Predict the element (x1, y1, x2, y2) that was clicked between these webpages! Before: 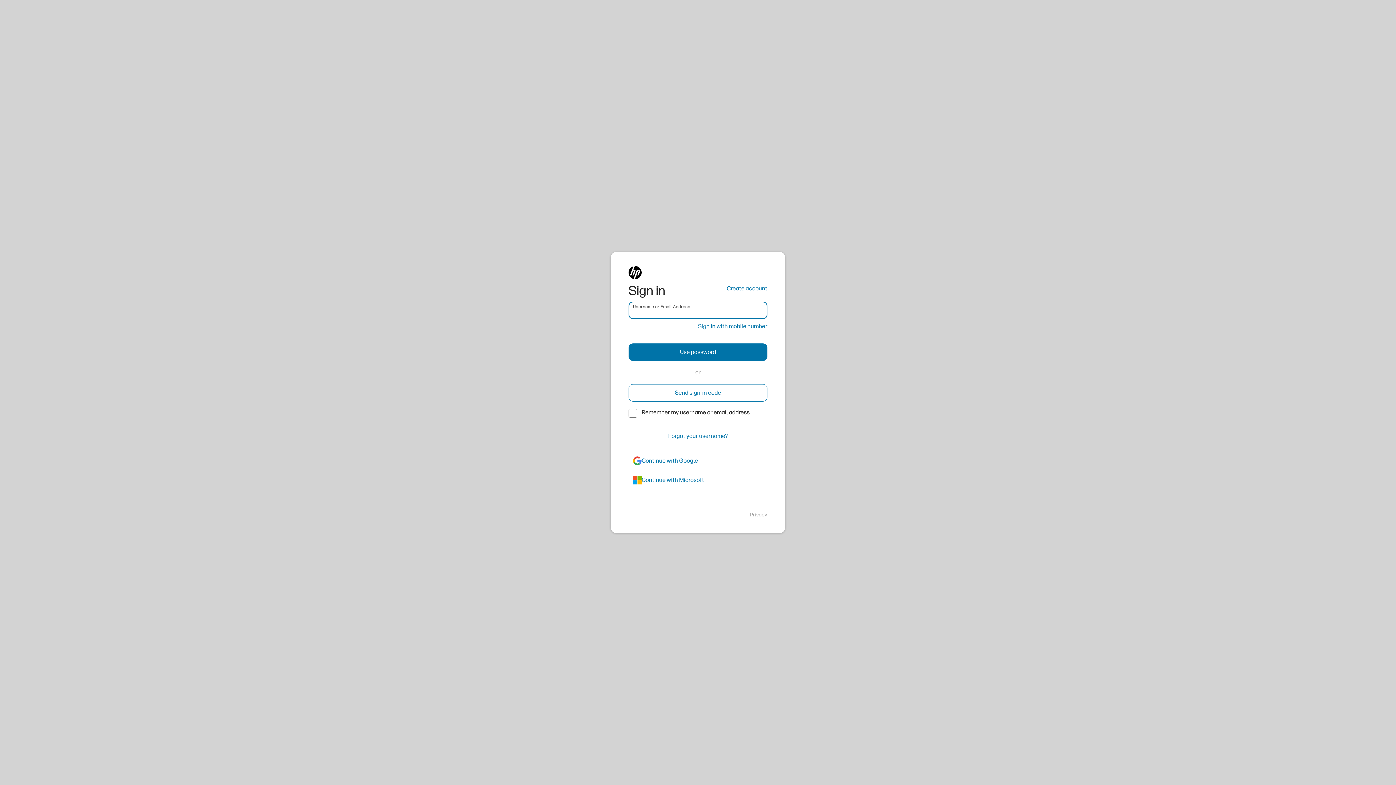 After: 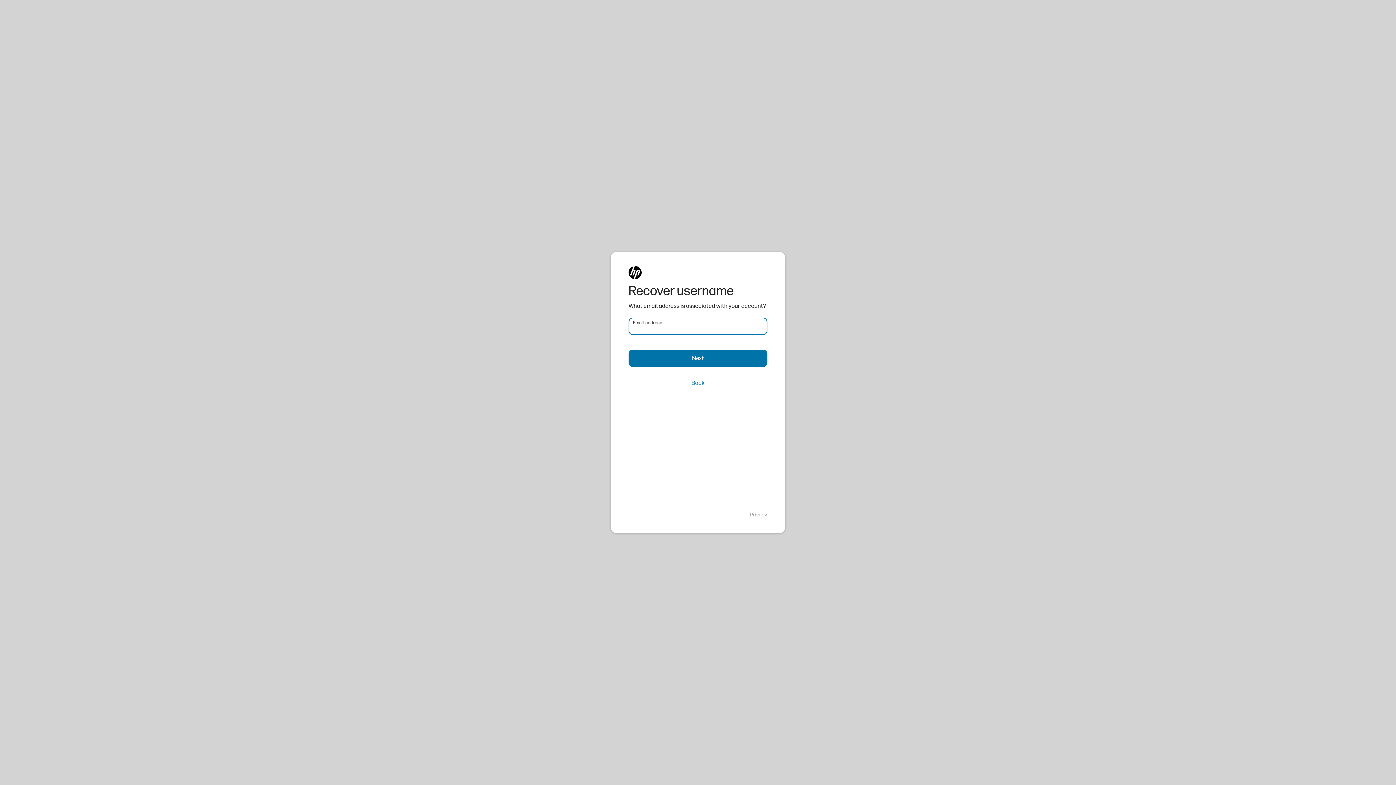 Action: label: Forgot your username? bbox: (628, 427, 767, 445)